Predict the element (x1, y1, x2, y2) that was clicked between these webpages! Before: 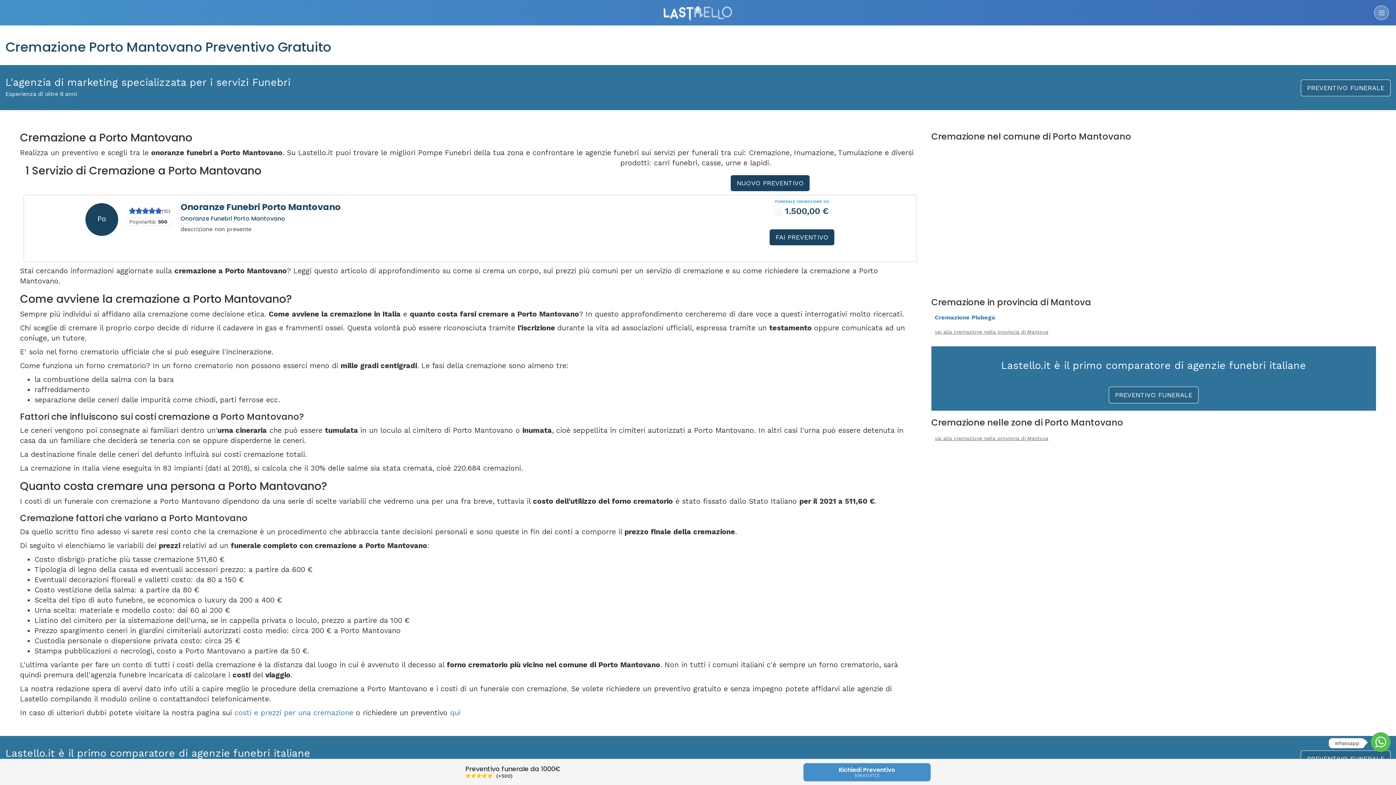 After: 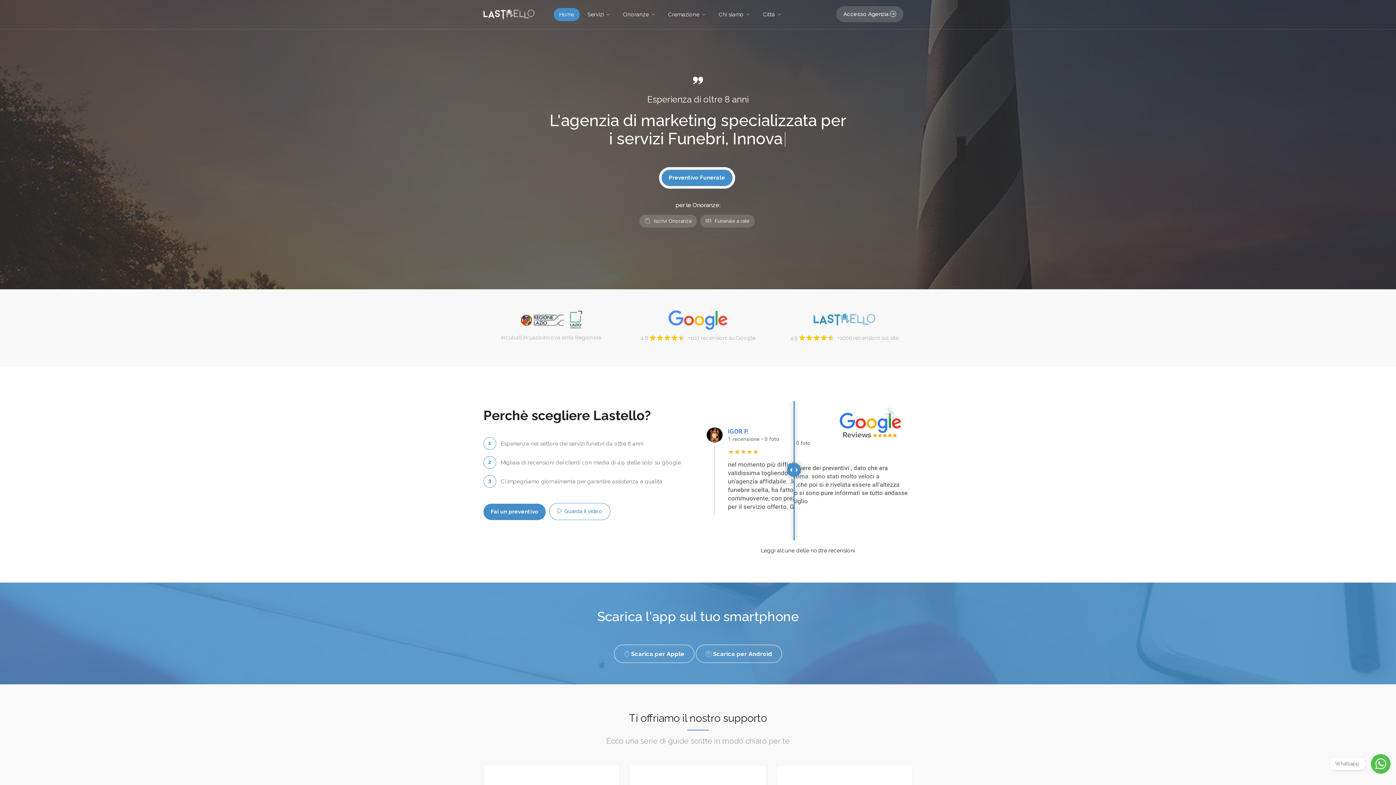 Action: bbox: (662, 7, 733, 14)